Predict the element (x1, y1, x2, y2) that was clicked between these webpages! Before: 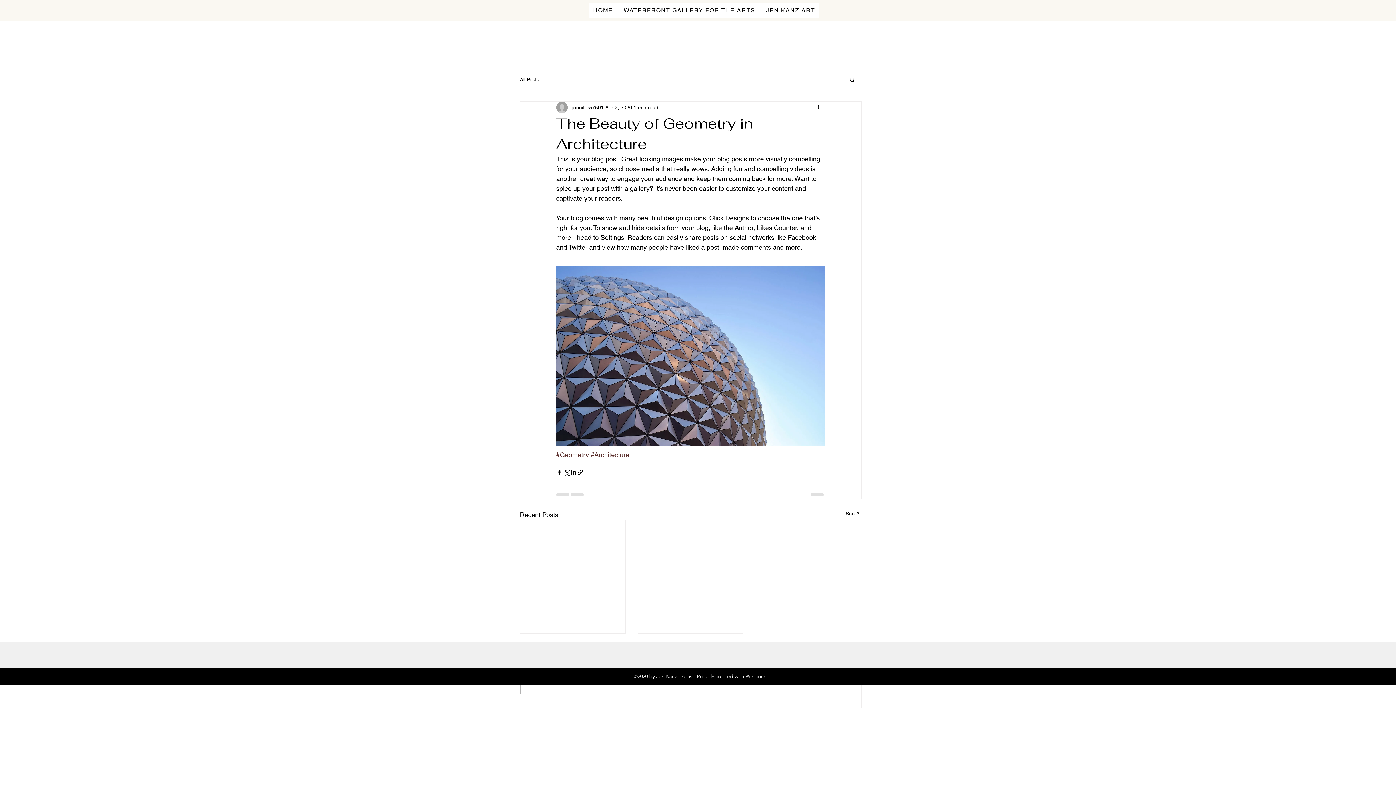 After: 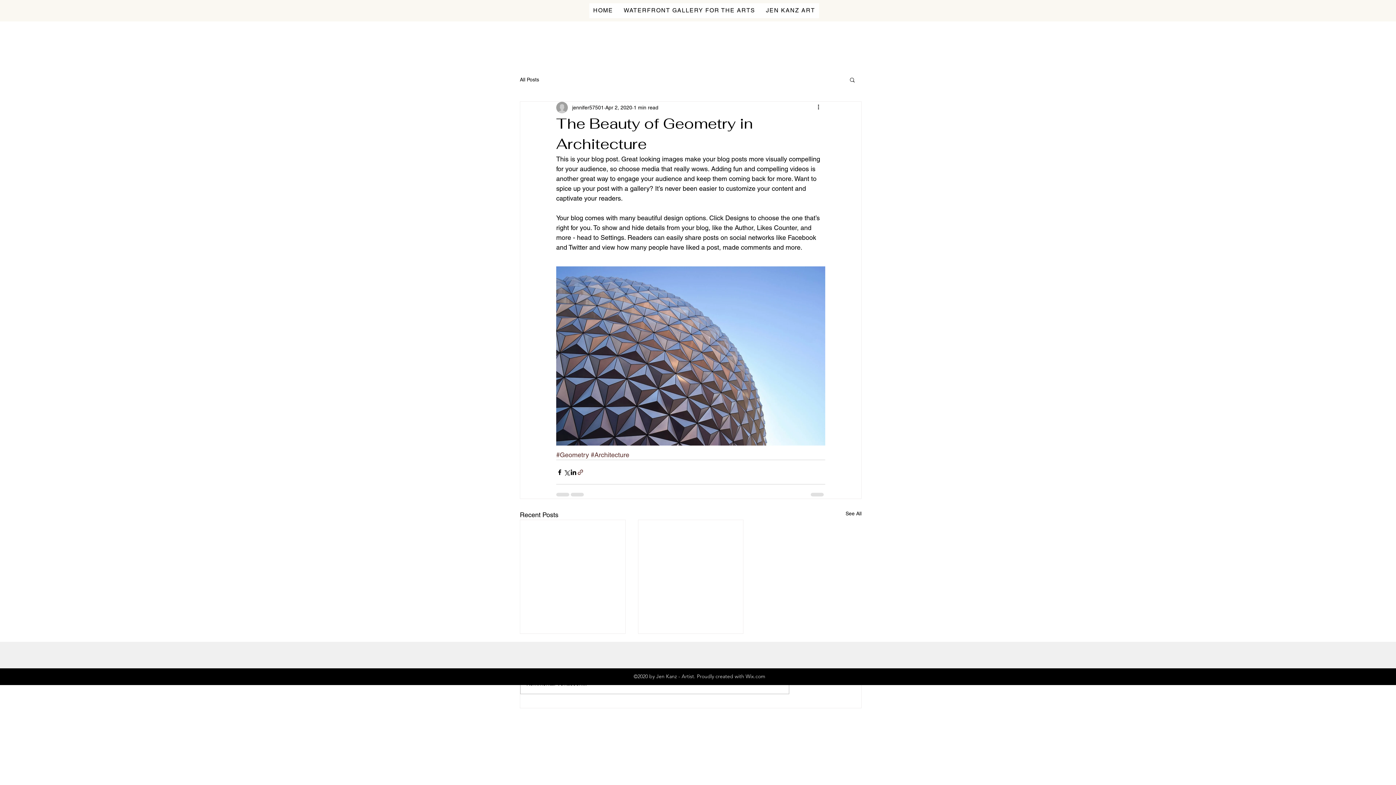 Action: label: Share via link bbox: (577, 468, 584, 475)